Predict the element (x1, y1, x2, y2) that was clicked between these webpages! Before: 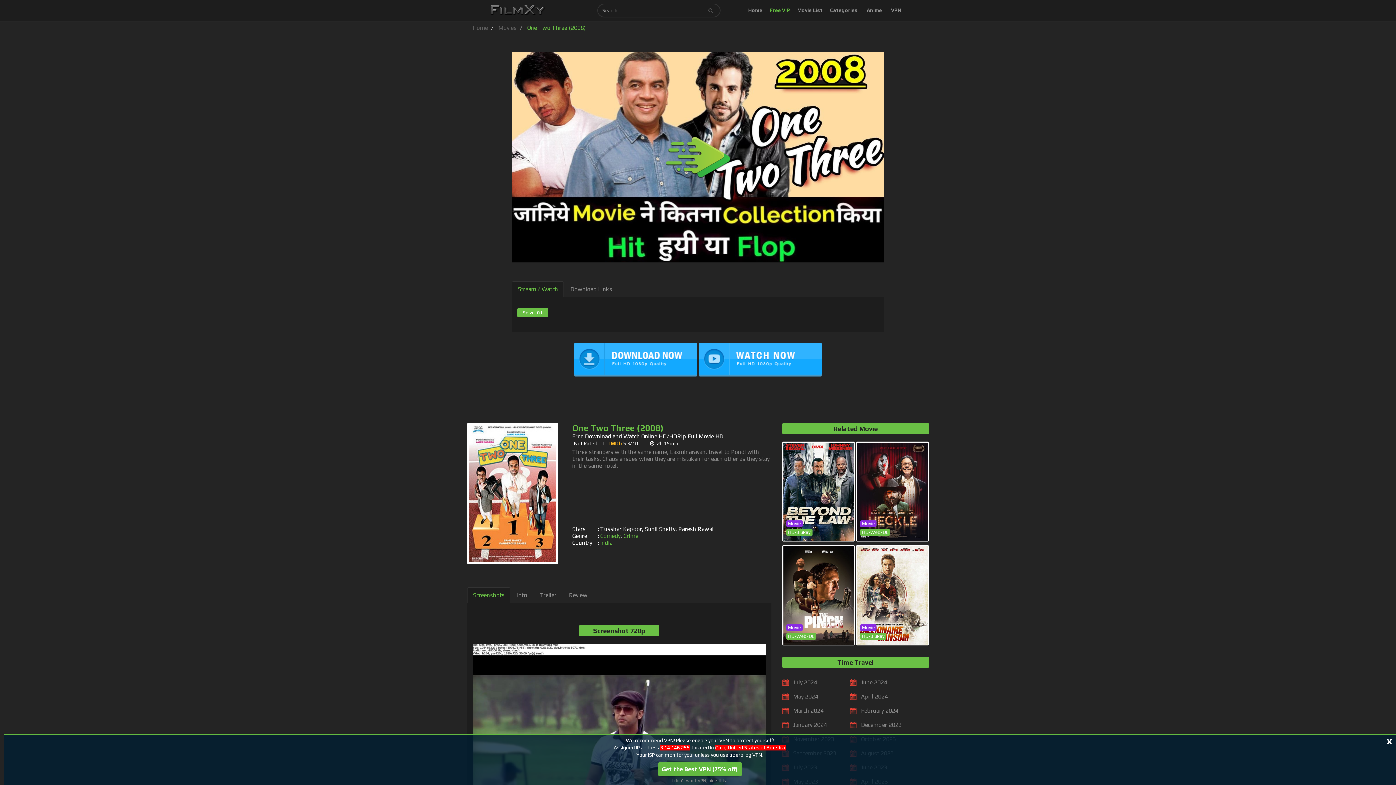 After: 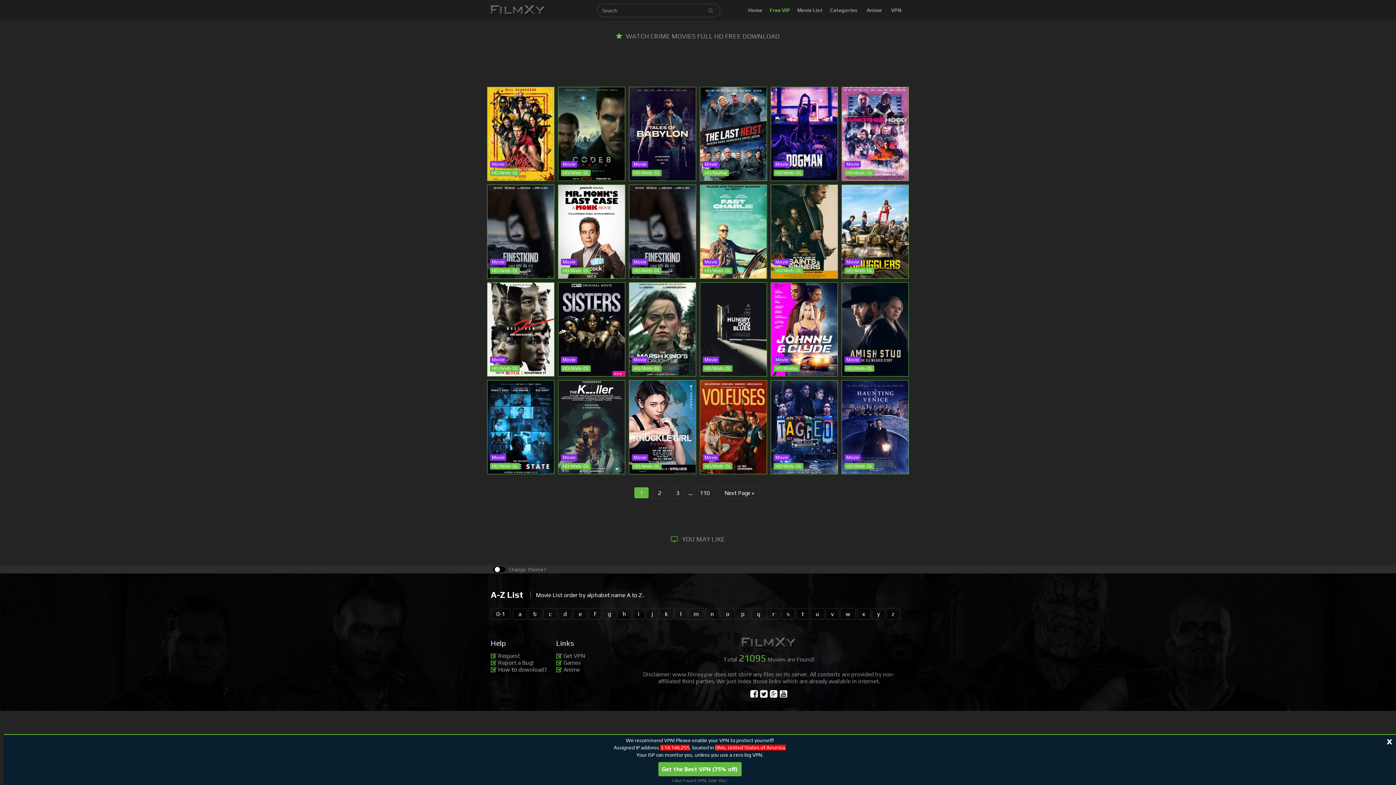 Action: label: Crime bbox: (623, 532, 638, 539)